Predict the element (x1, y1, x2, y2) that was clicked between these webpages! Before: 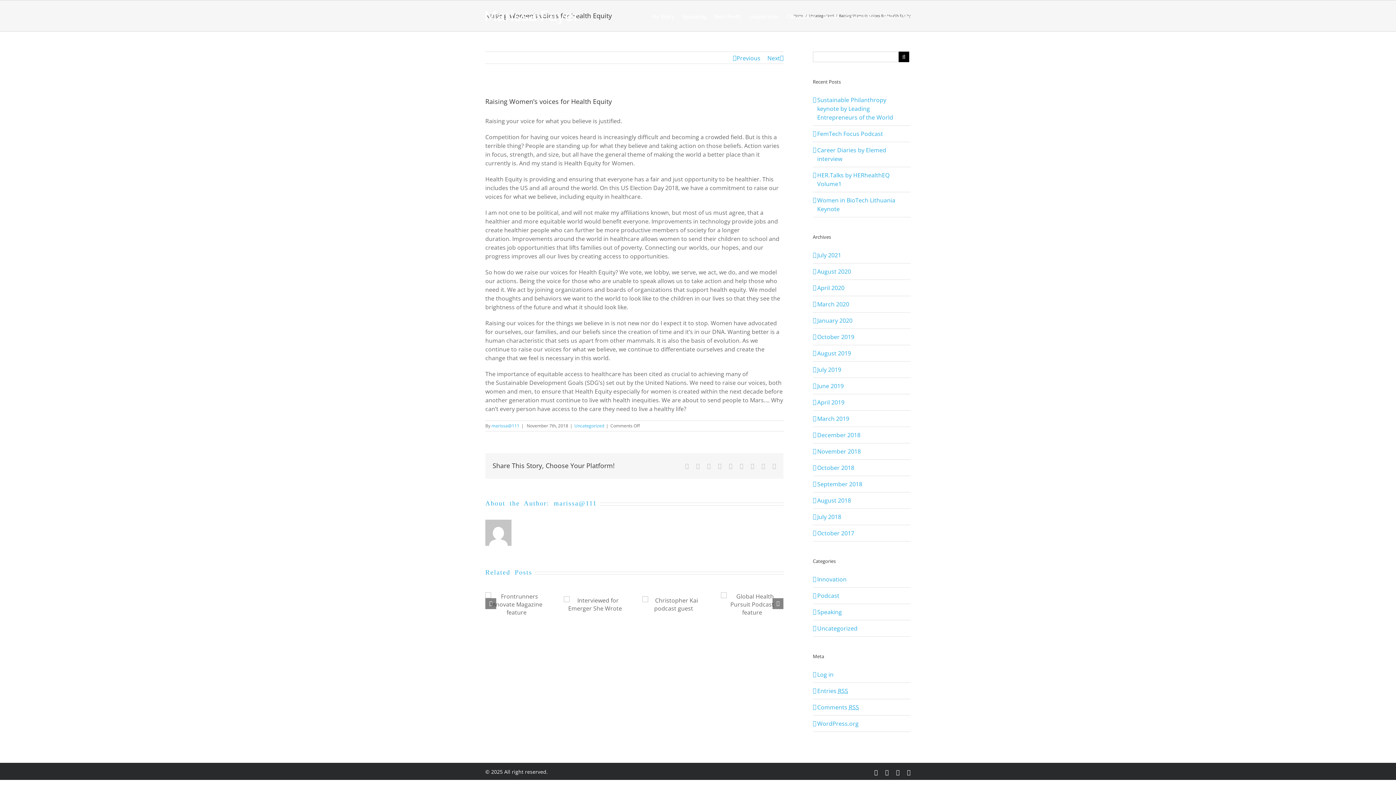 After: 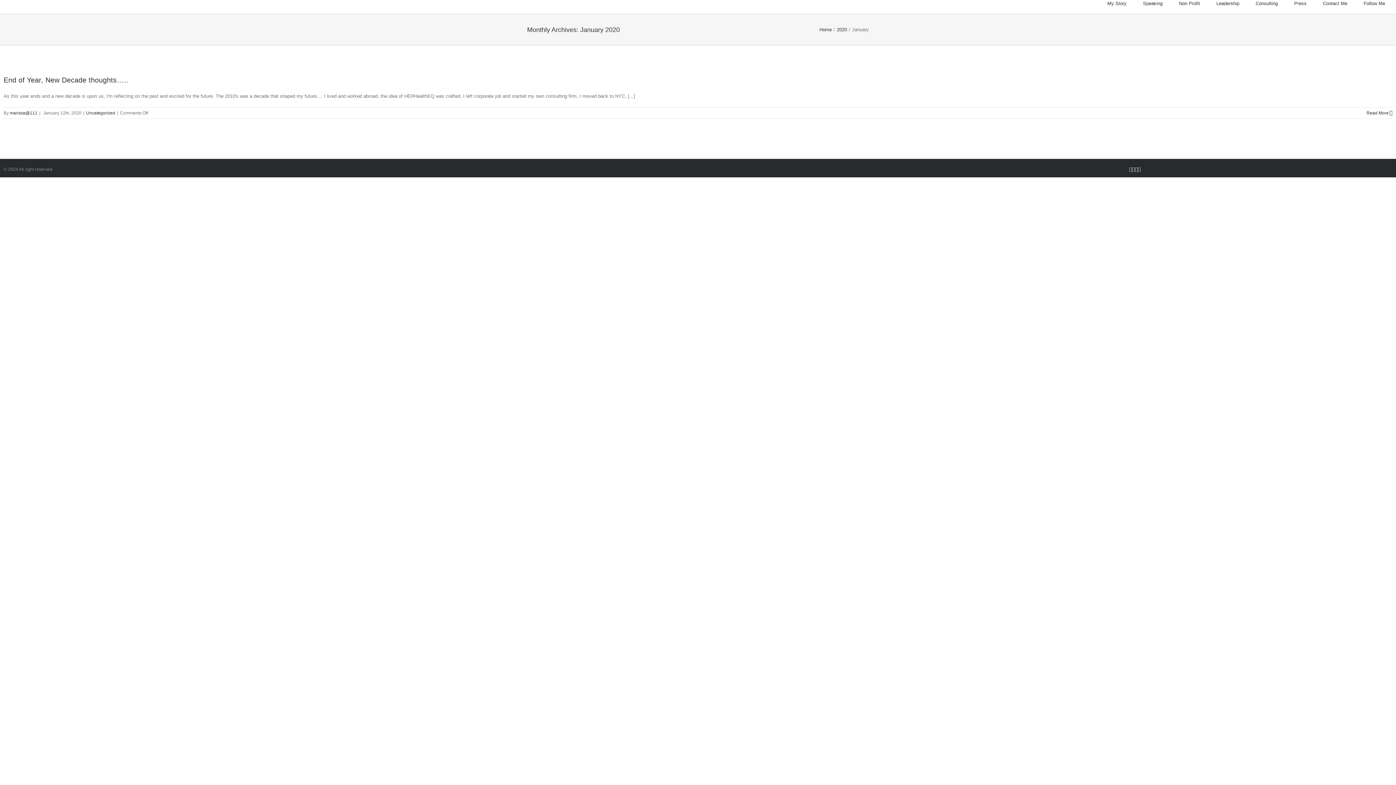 Action: bbox: (817, 316, 852, 324) label: January 2020